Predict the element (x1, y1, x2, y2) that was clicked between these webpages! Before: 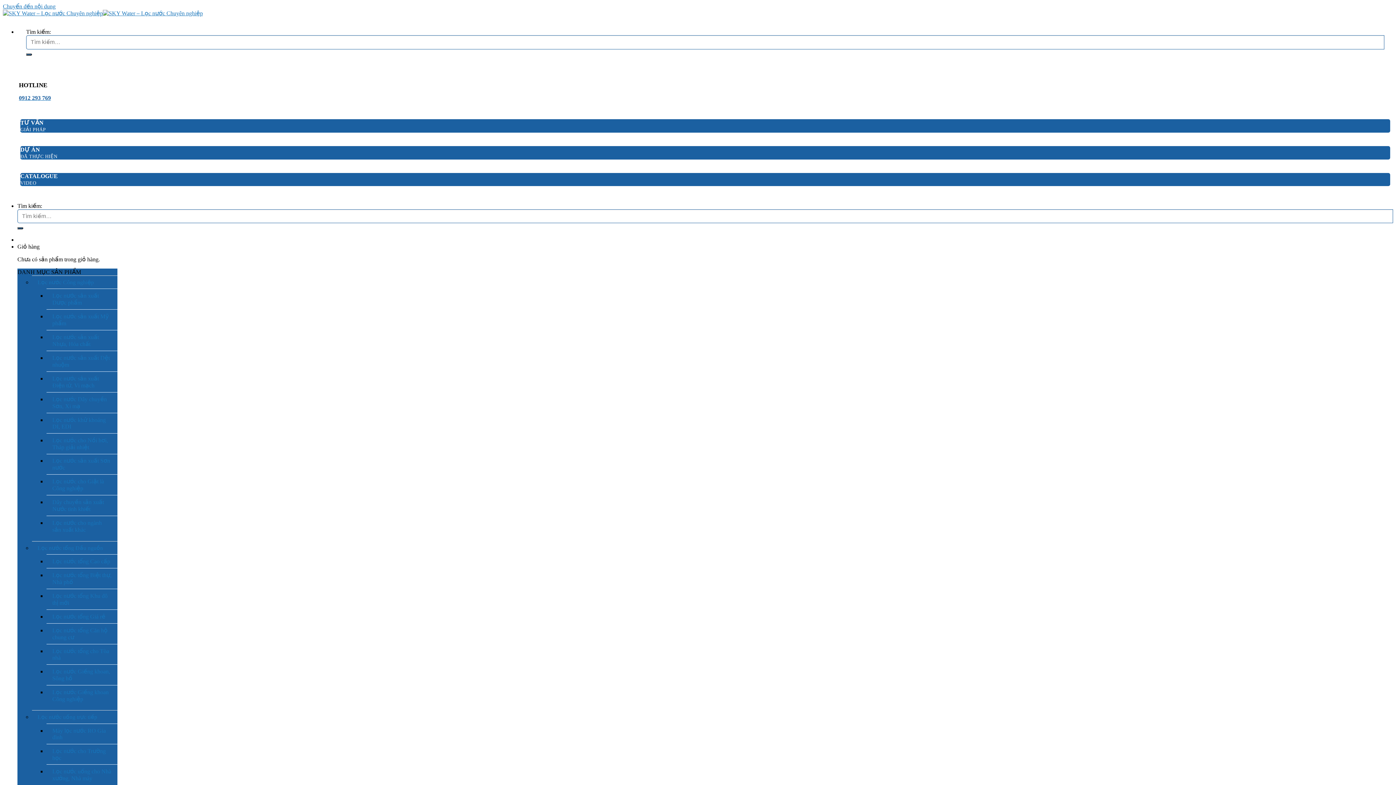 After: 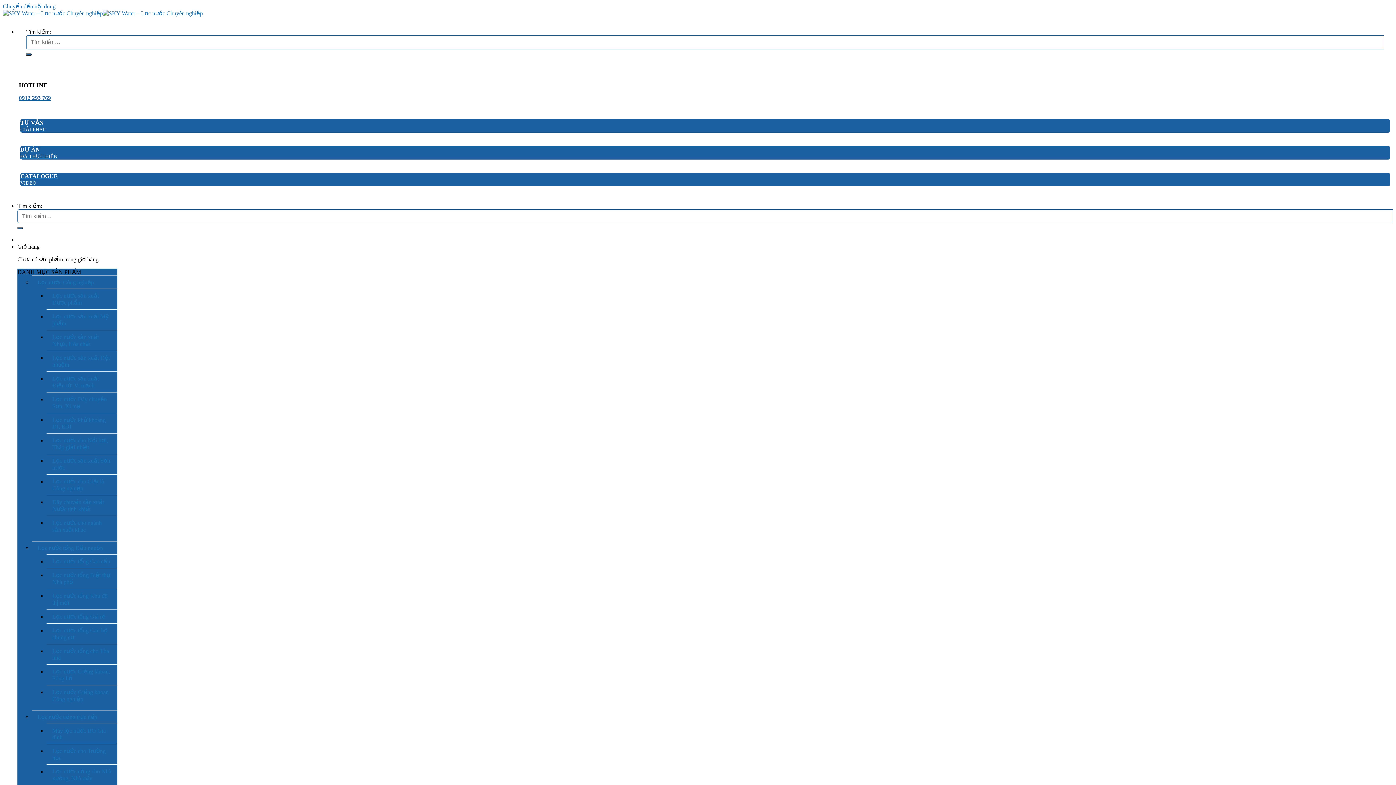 Action: label: Lọc nước uống cho Nhà xưởng, Nhà máy bbox: (46, 764, 117, 785)